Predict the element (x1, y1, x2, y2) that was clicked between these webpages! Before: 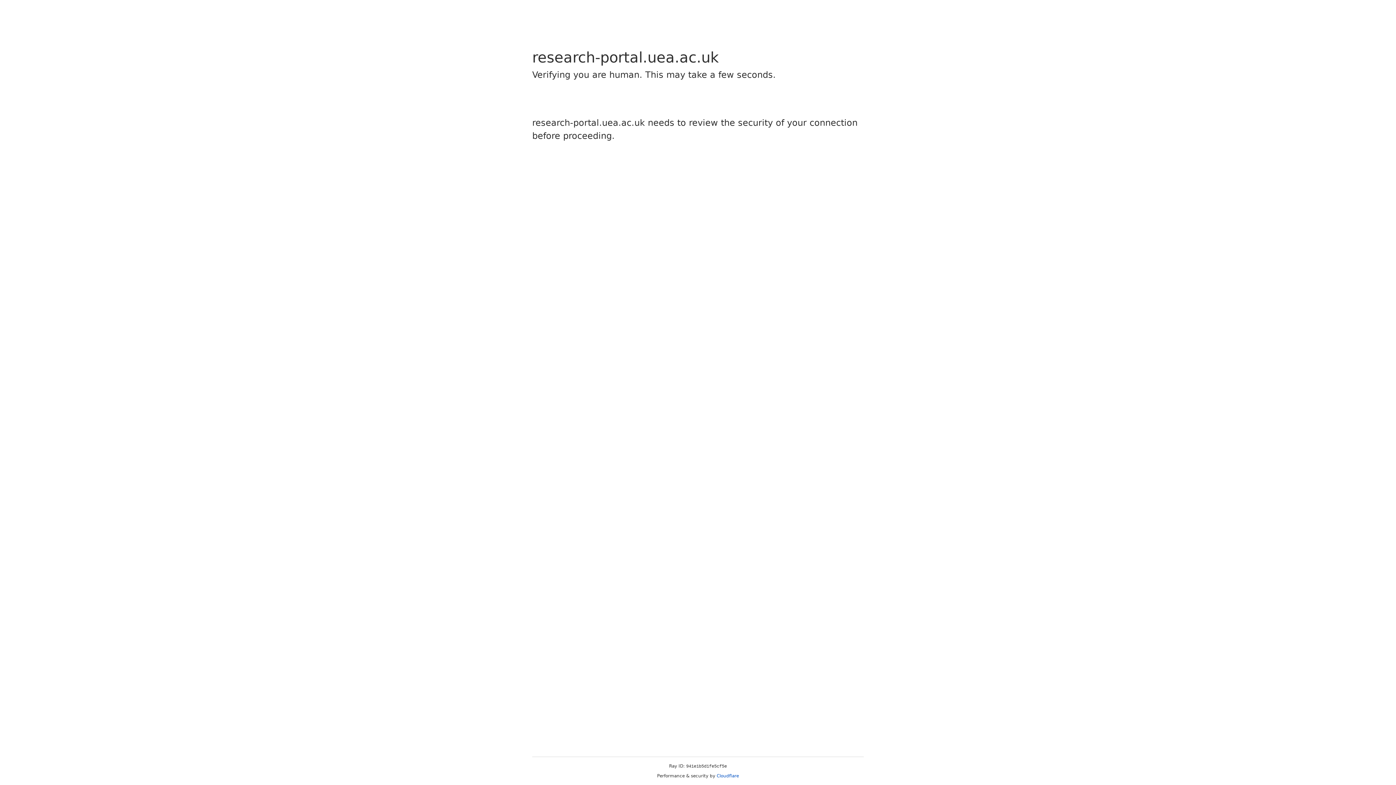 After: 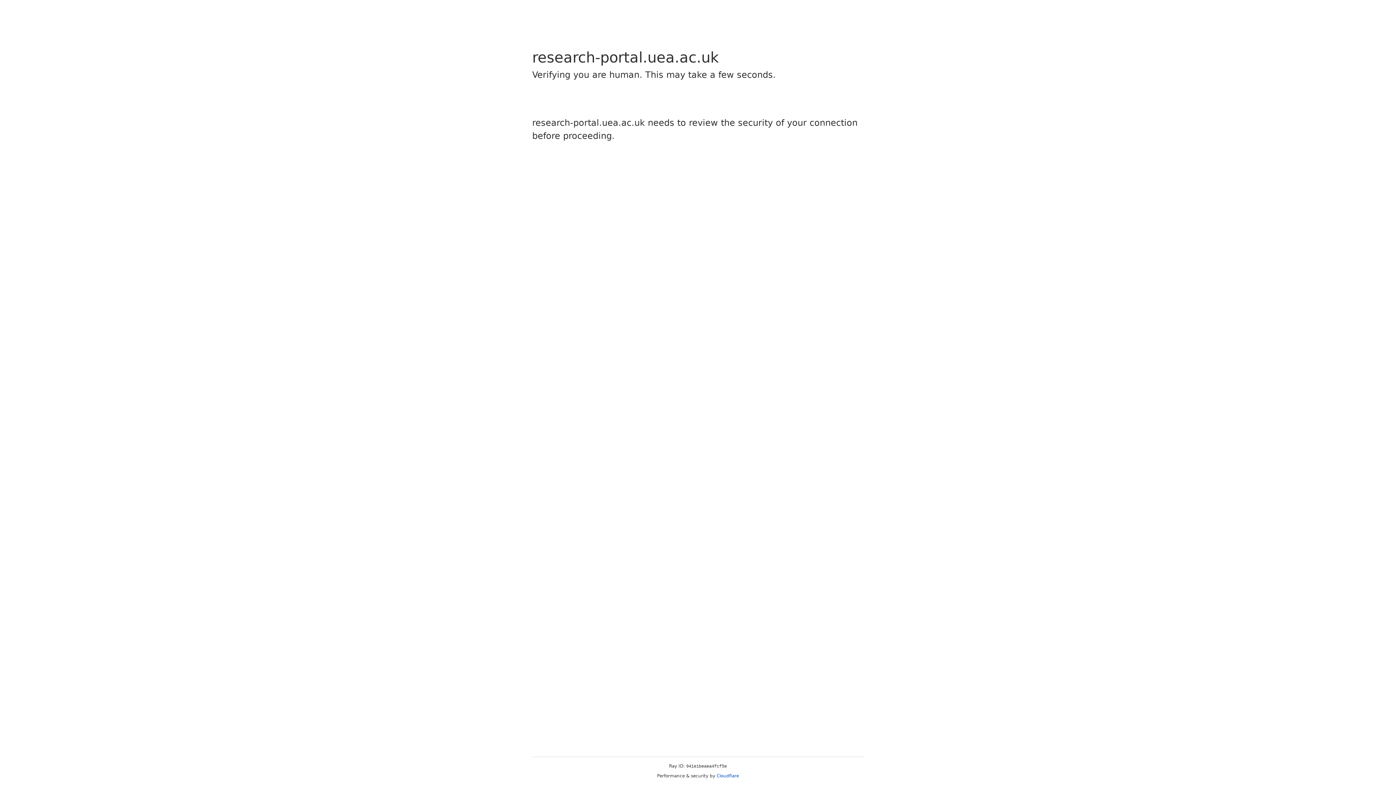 Action: label: Cloudflare bbox: (716, 773, 739, 778)